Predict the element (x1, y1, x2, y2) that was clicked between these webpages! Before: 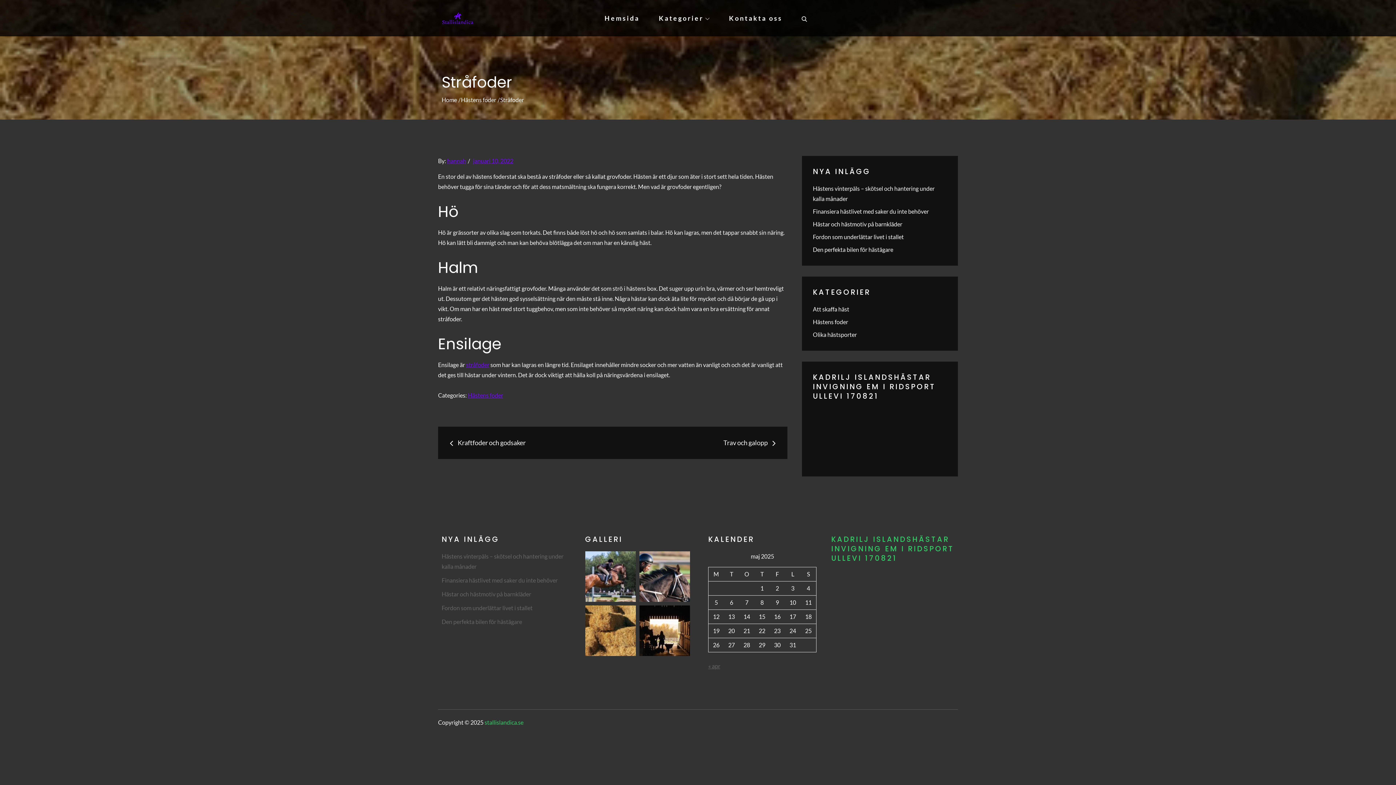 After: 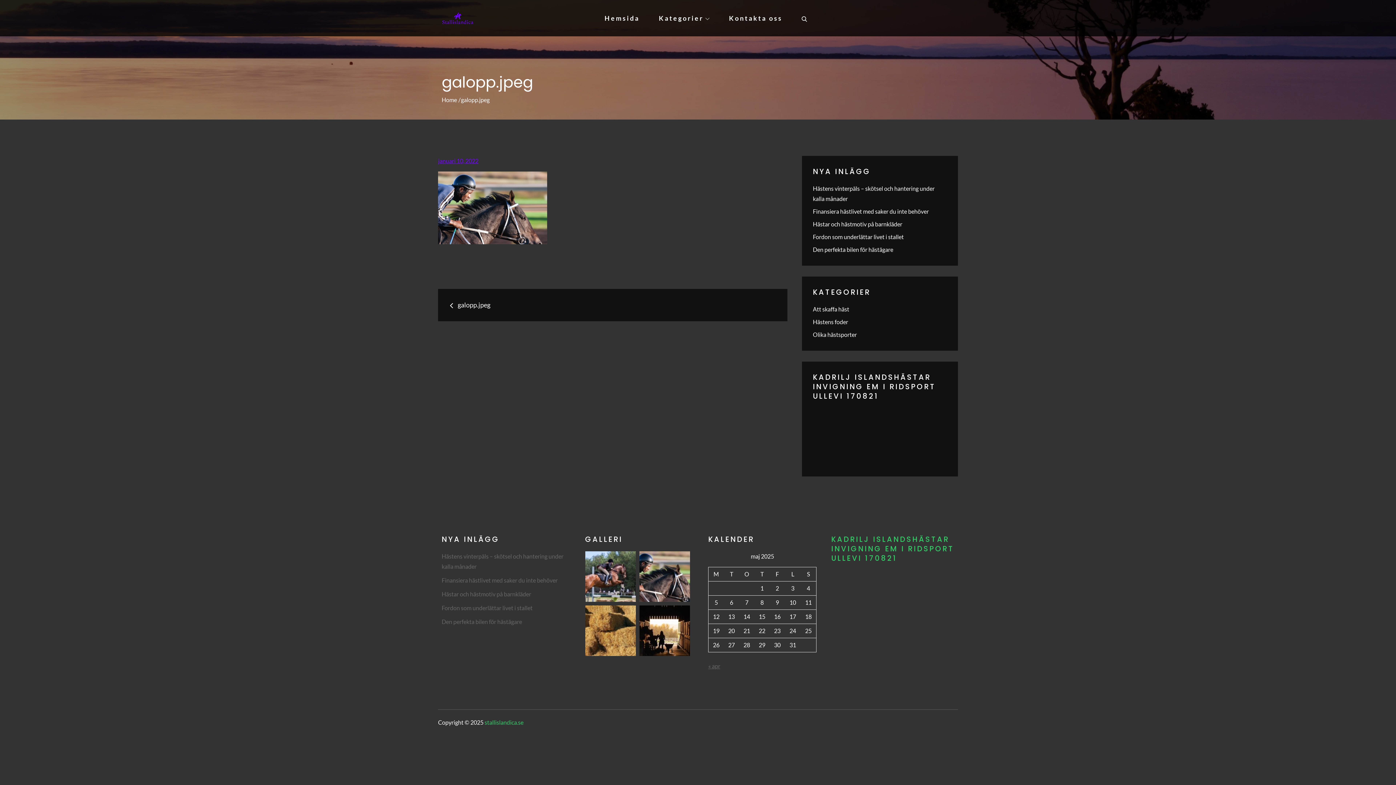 Action: bbox: (639, 572, 690, 579)